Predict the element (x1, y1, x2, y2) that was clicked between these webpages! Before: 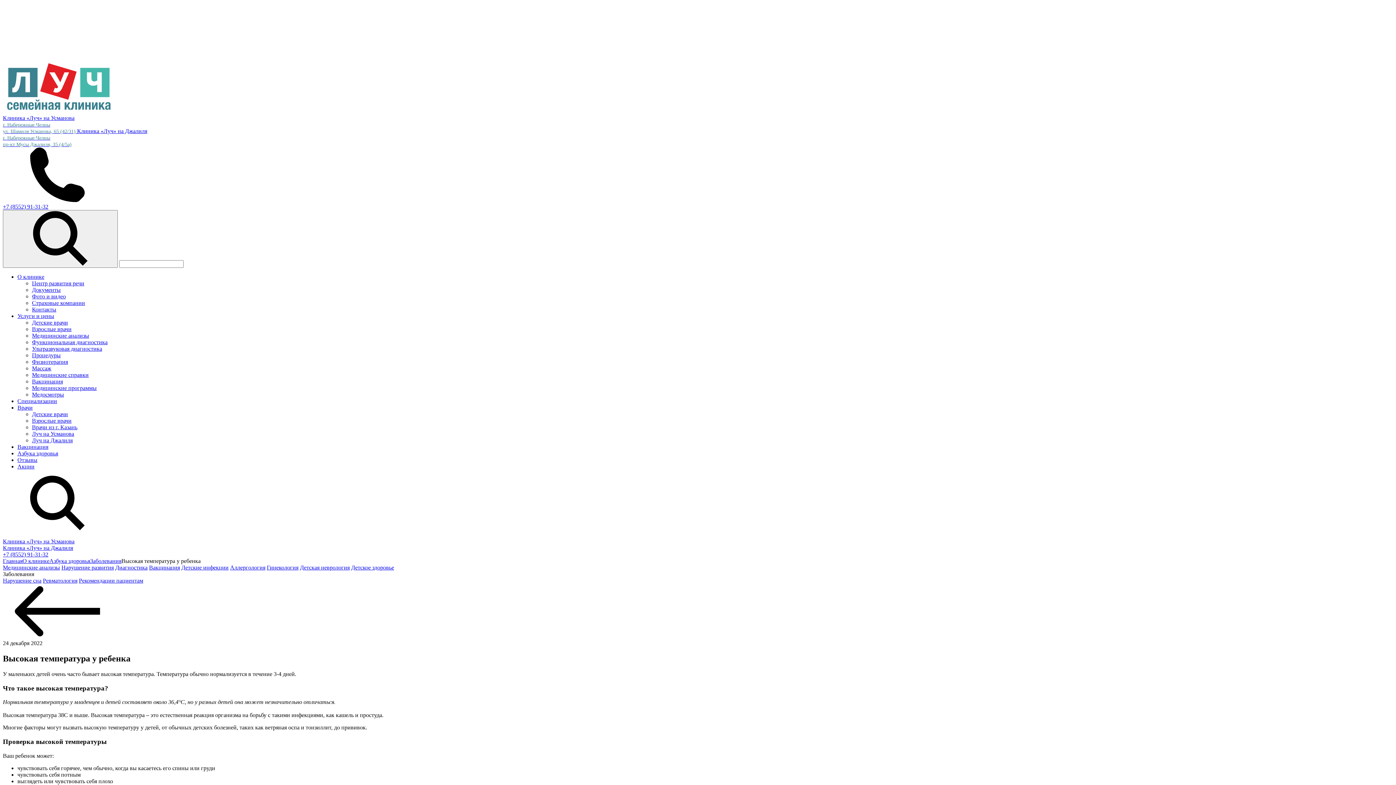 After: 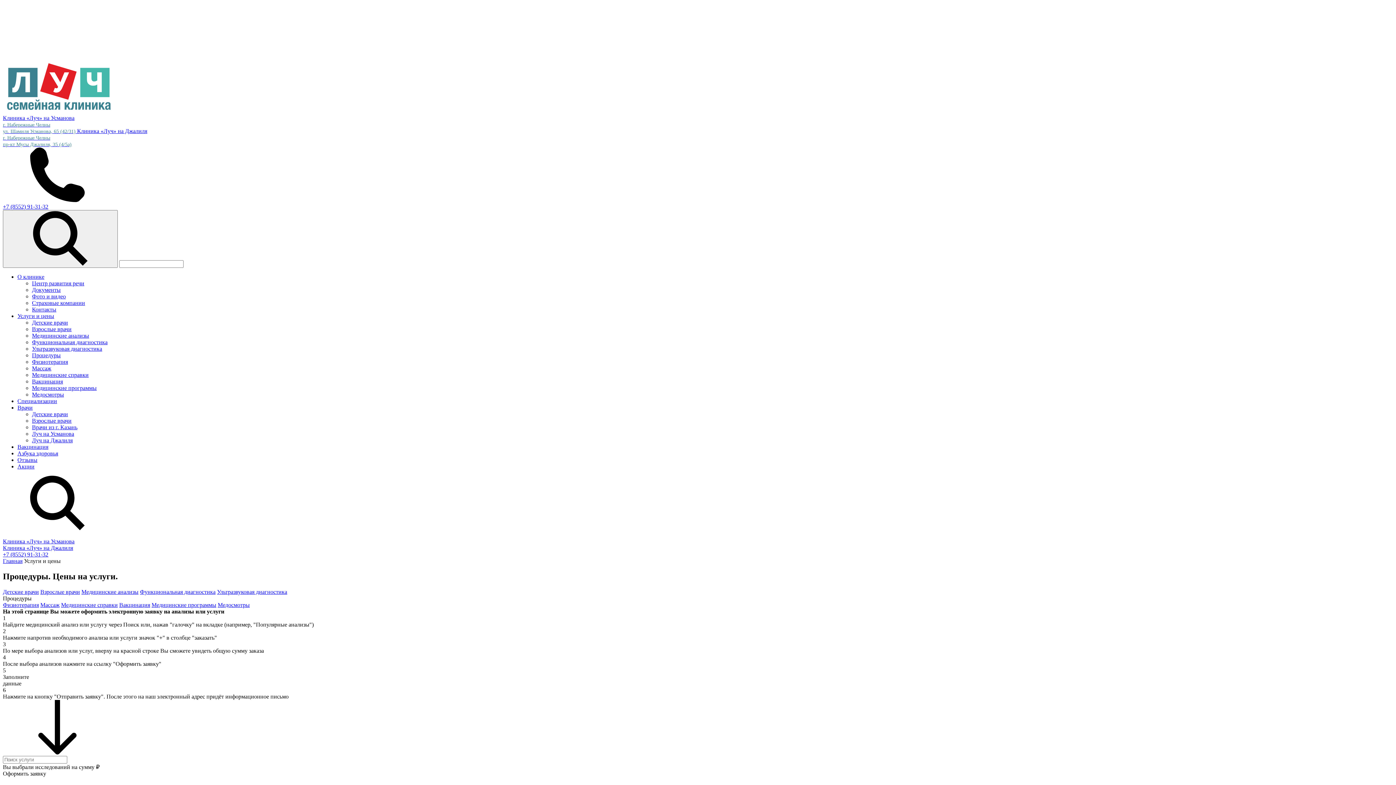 Action: bbox: (32, 352, 60, 358) label: Процедуры